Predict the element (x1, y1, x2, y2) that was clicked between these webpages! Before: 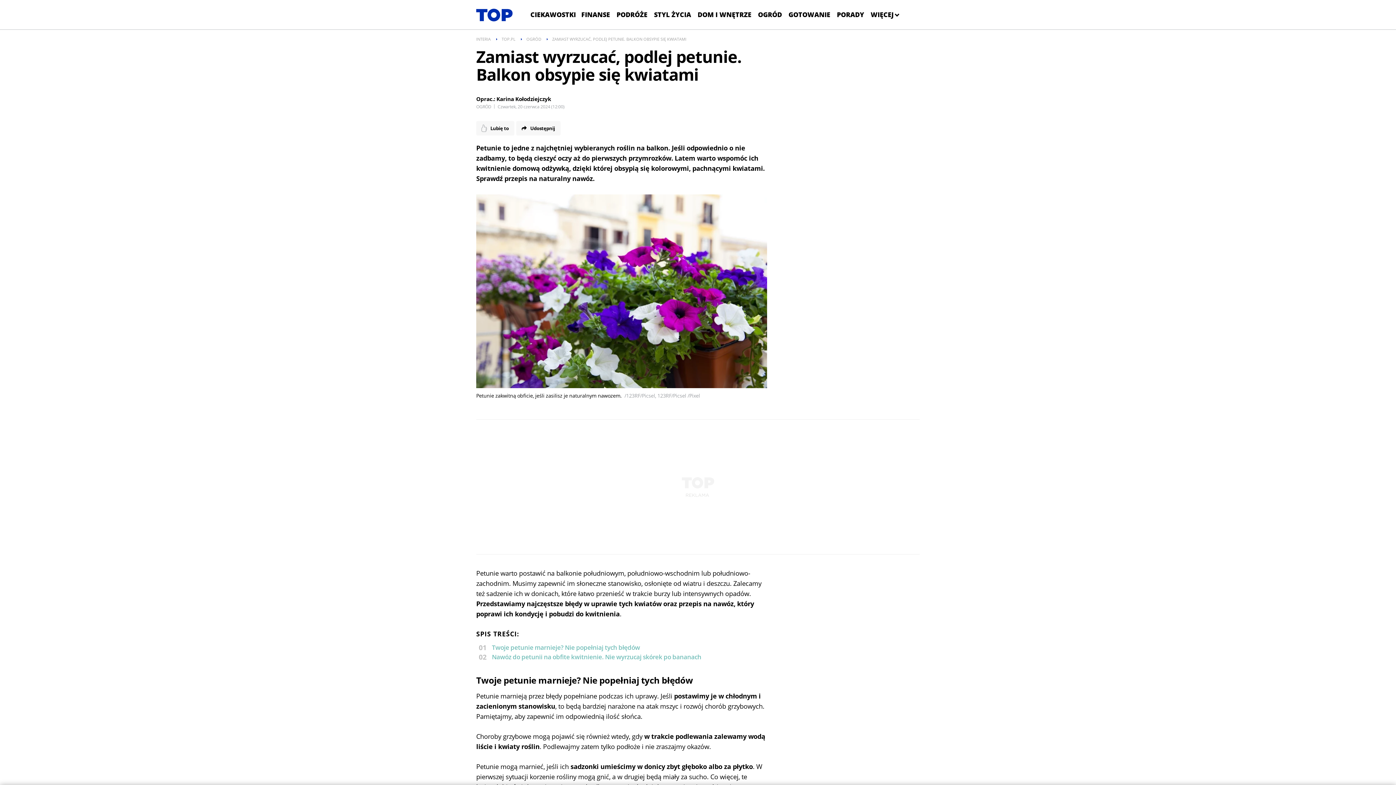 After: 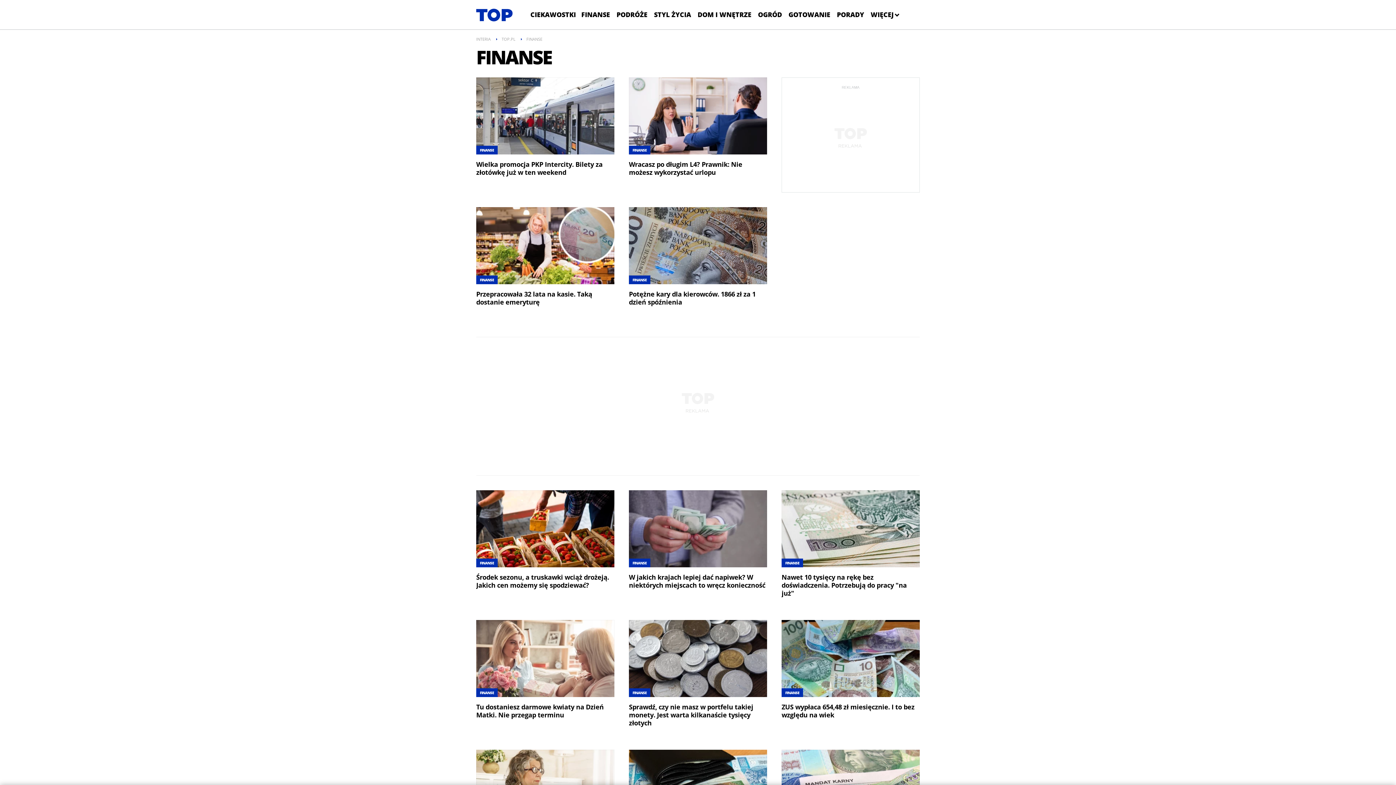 Action: bbox: (578, 5, 613, 24) label: FINANSE